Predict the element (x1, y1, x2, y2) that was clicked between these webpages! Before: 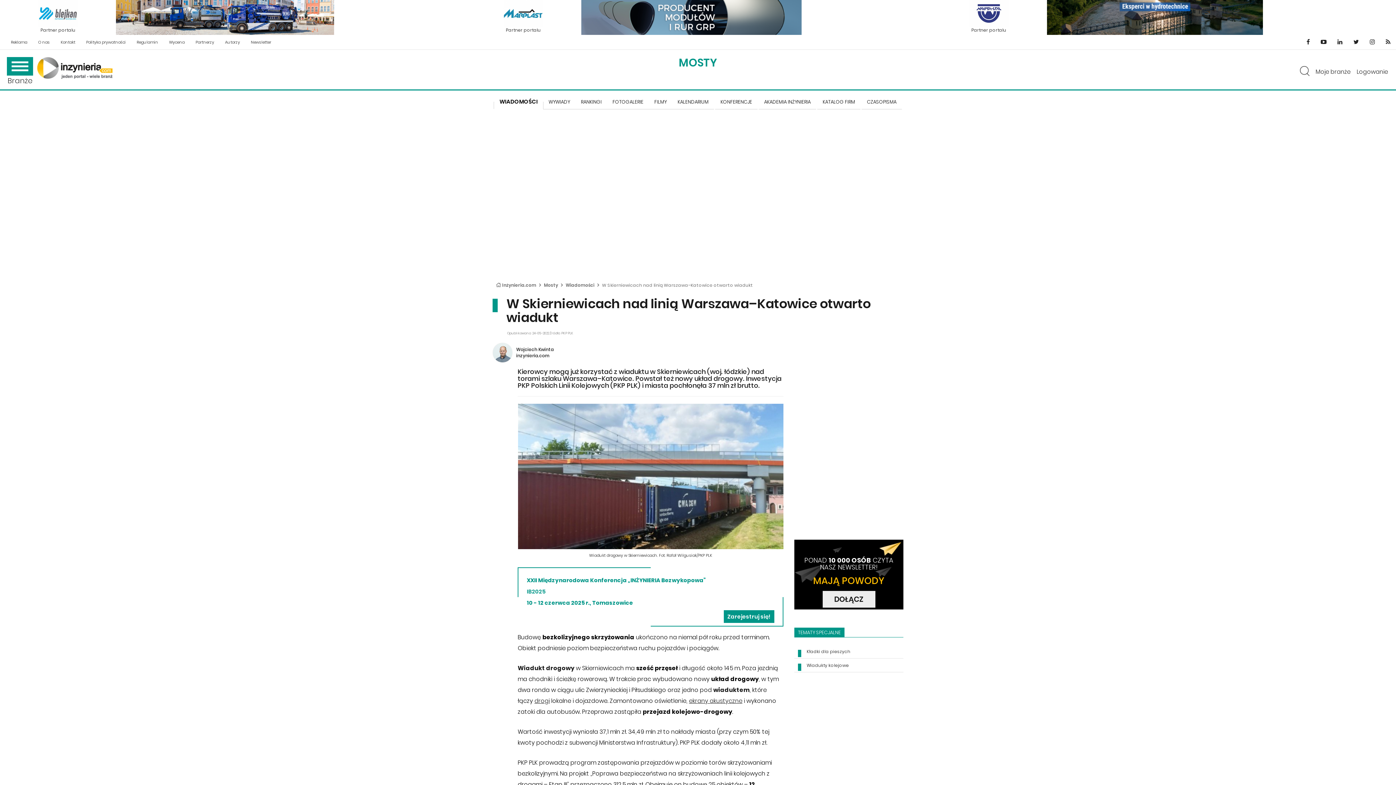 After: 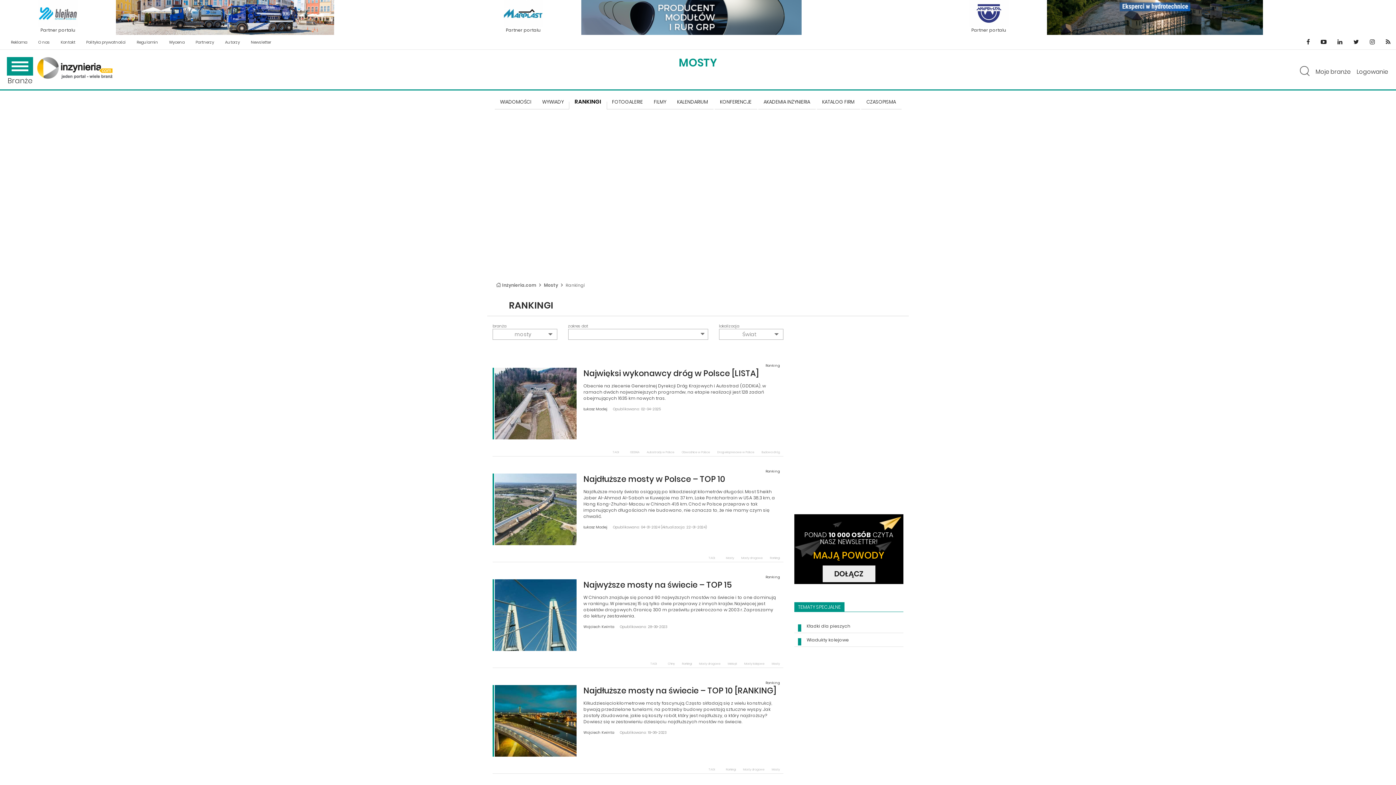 Action: bbox: (577, 91, 605, 109) label: RANKINGI